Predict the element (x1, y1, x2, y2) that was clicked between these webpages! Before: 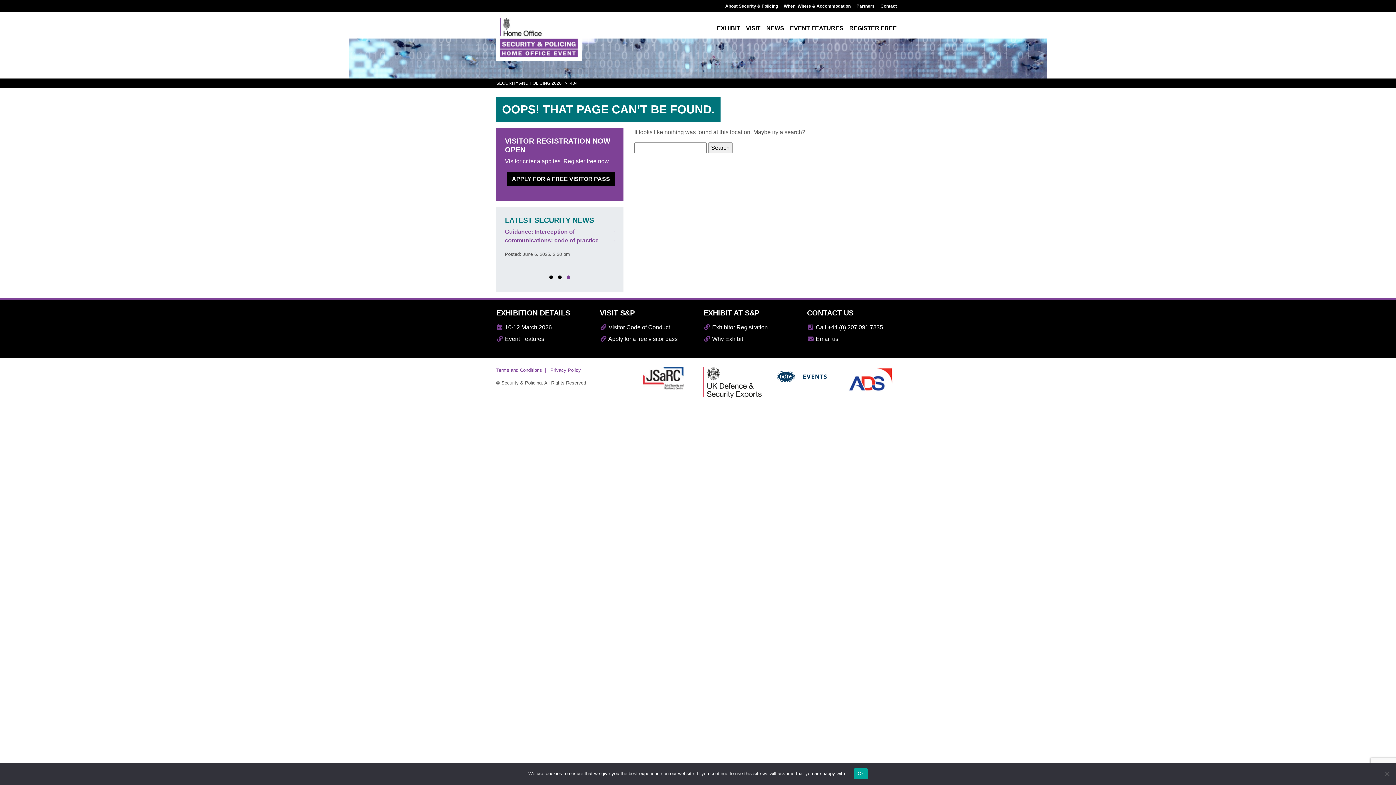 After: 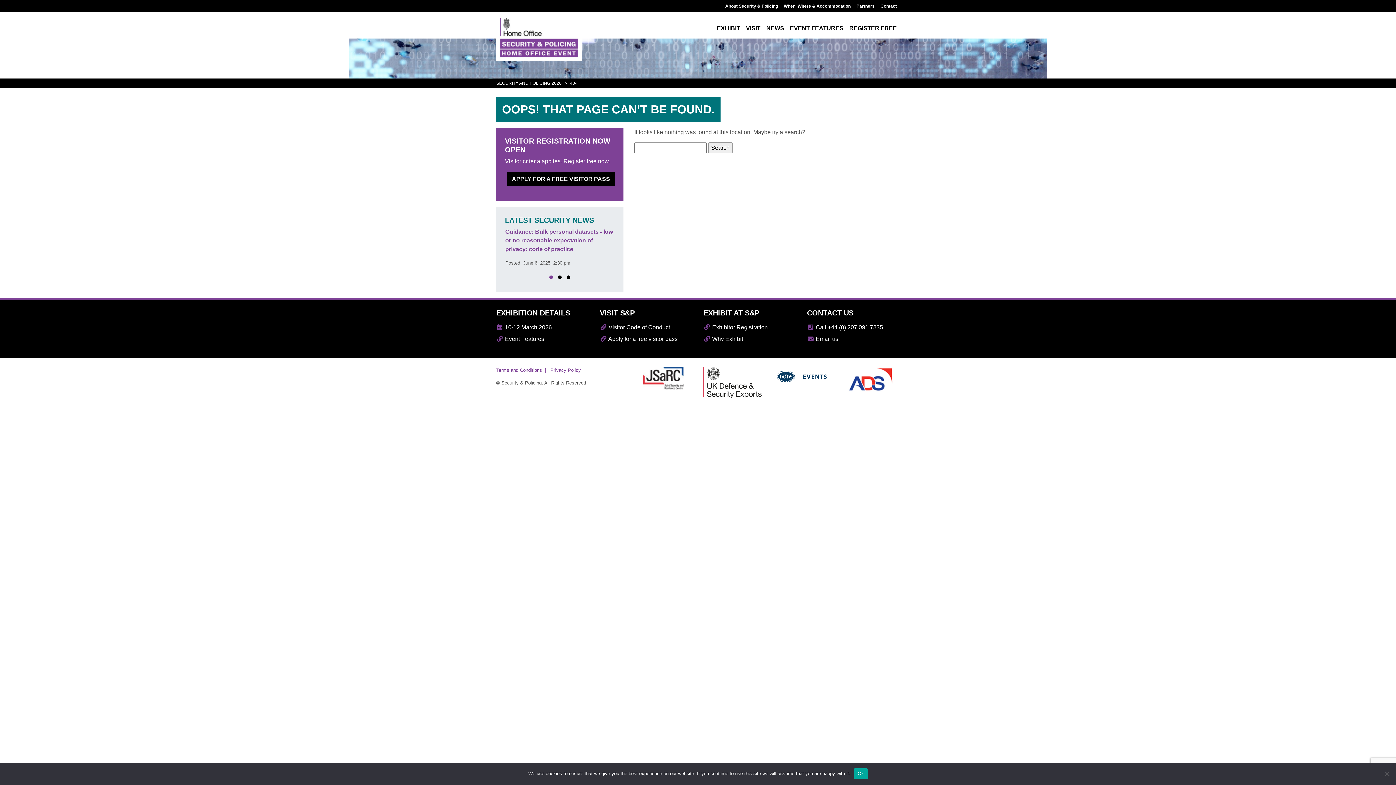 Action: bbox: (643, 374, 684, 381)